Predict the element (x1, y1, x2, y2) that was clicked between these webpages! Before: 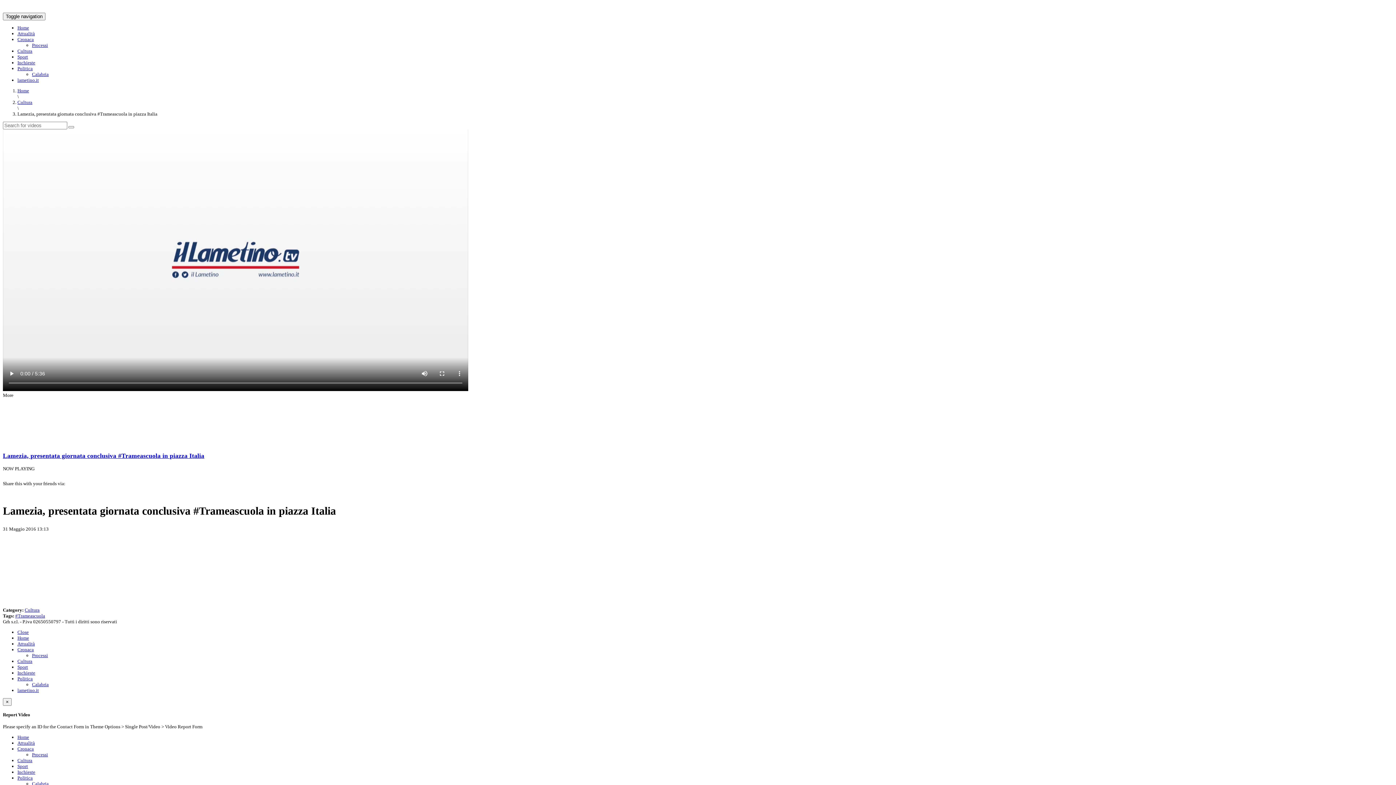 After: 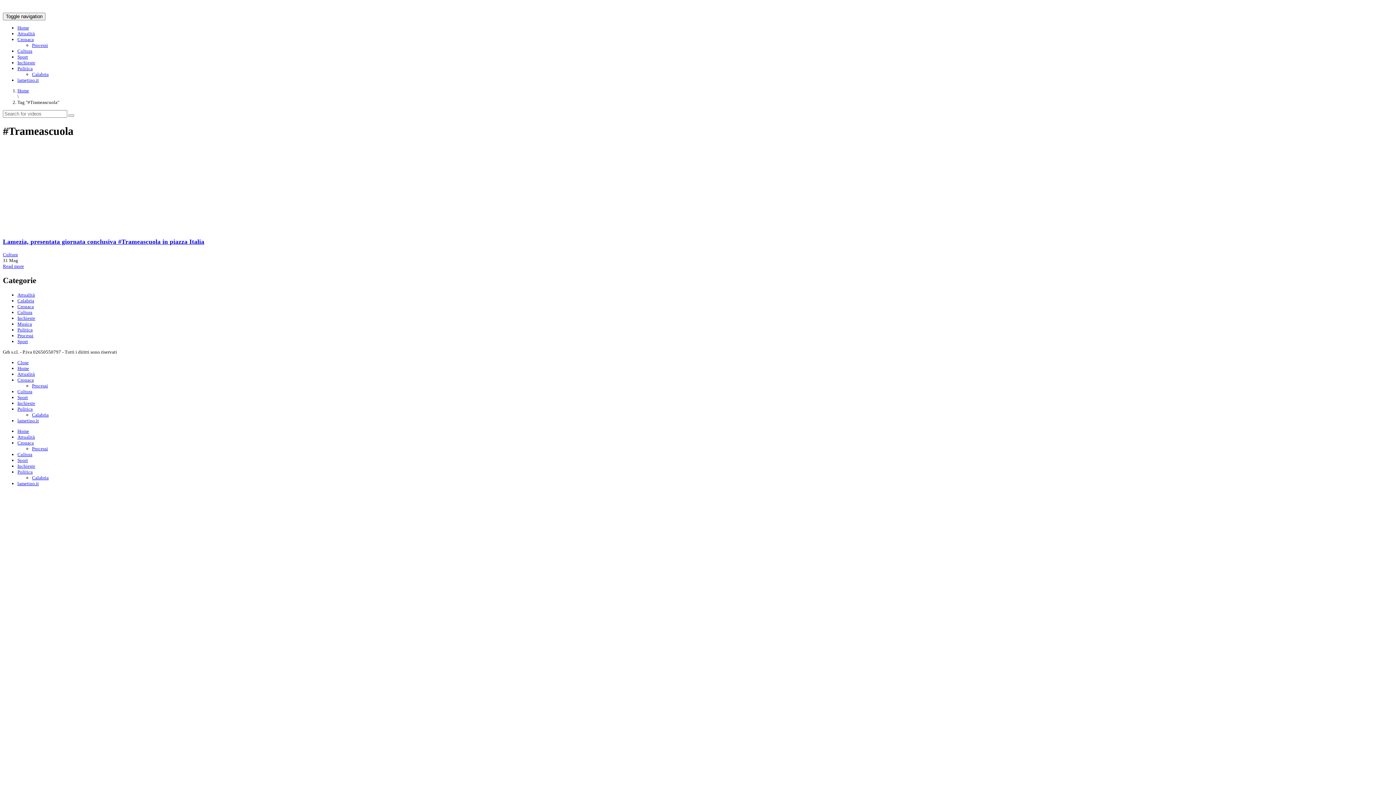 Action: label: #Trameascuola bbox: (15, 613, 45, 618)